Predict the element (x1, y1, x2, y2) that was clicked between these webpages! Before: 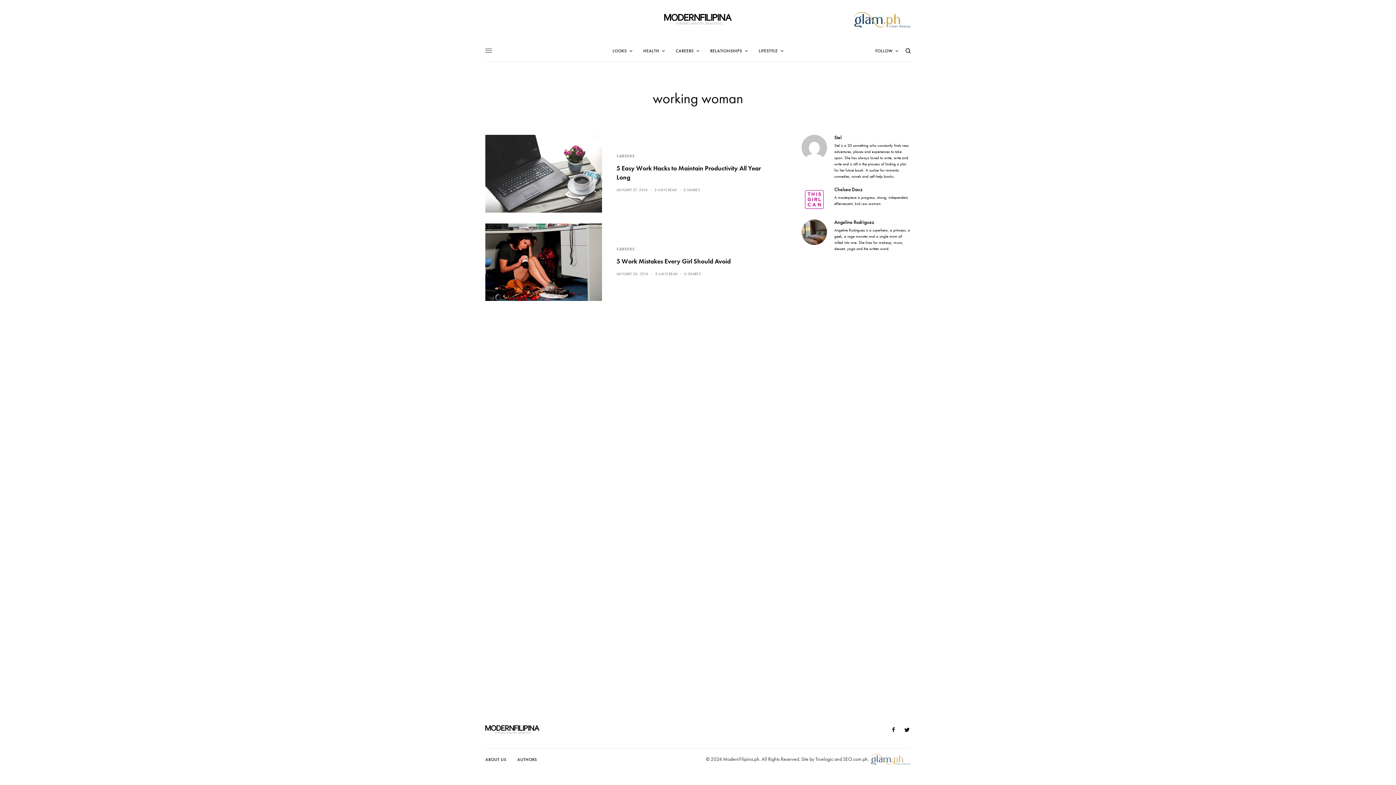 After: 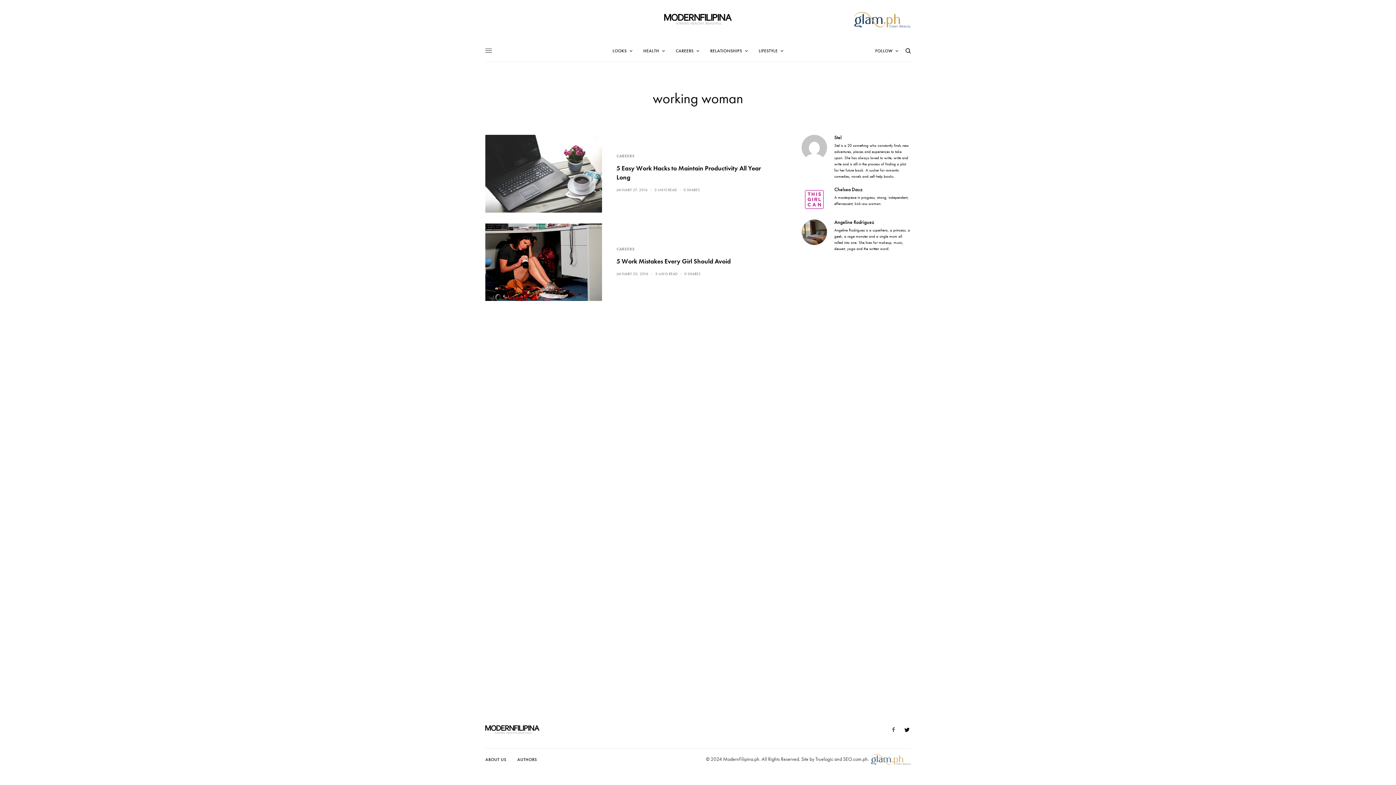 Action: bbox: (889, 727, 897, 733)